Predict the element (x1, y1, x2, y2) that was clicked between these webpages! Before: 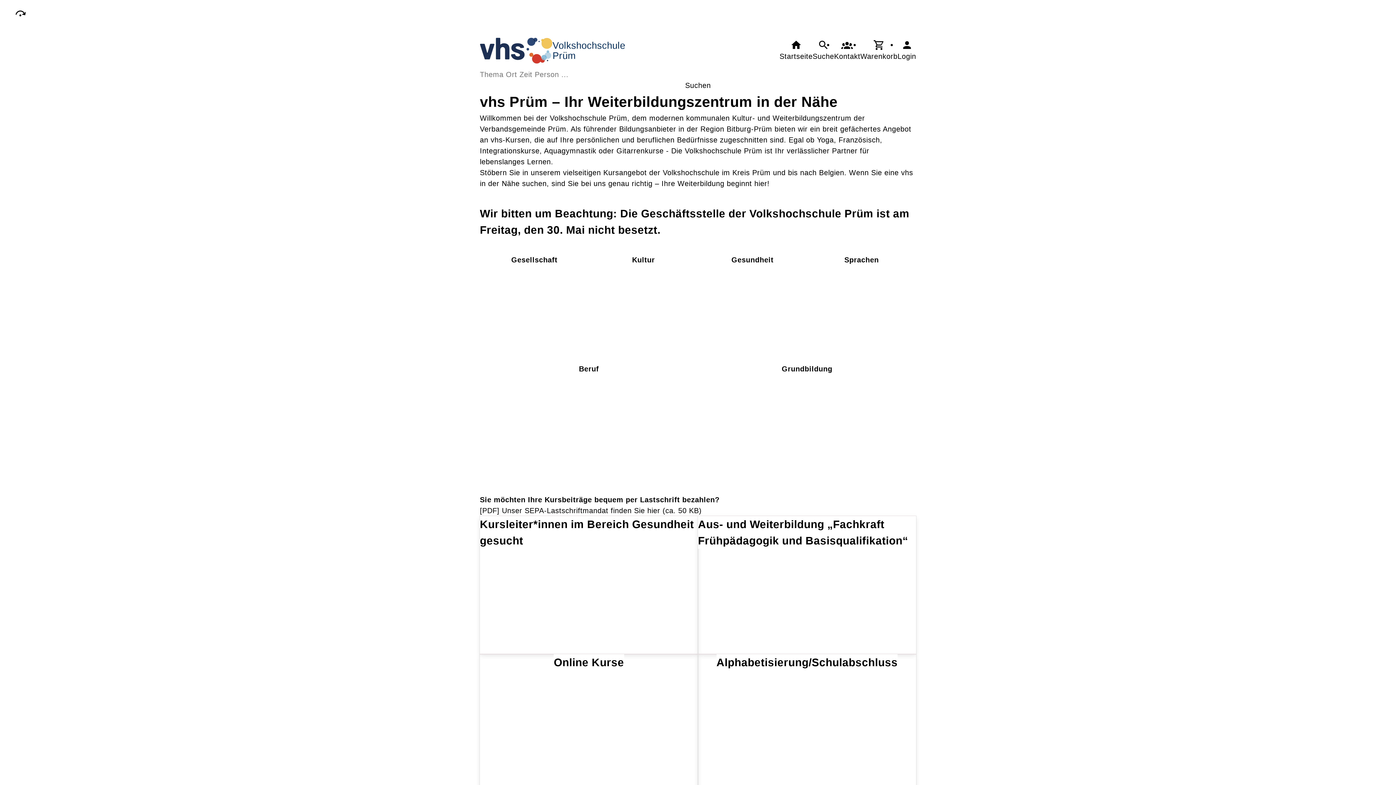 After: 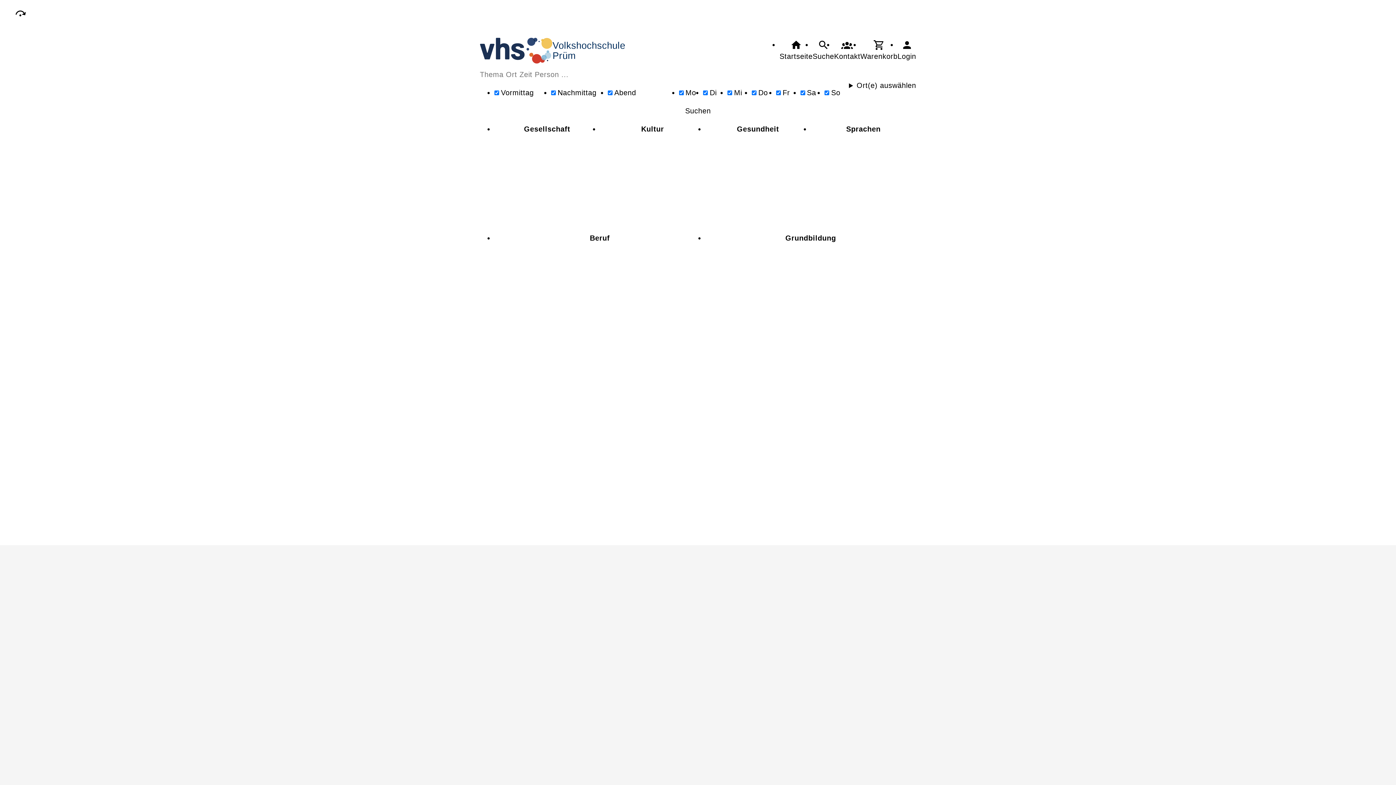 Action: bbox: (812, 39, 834, 61) label: Suche